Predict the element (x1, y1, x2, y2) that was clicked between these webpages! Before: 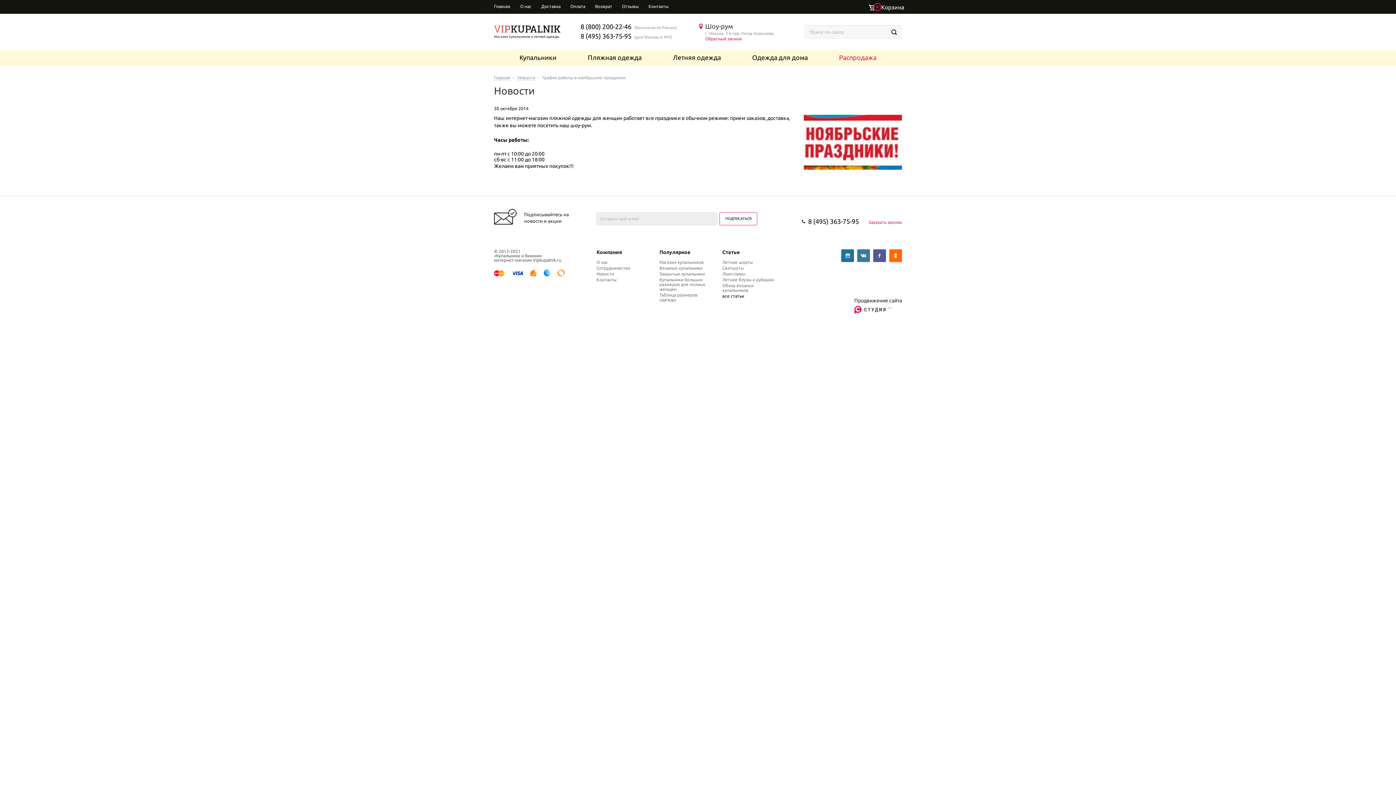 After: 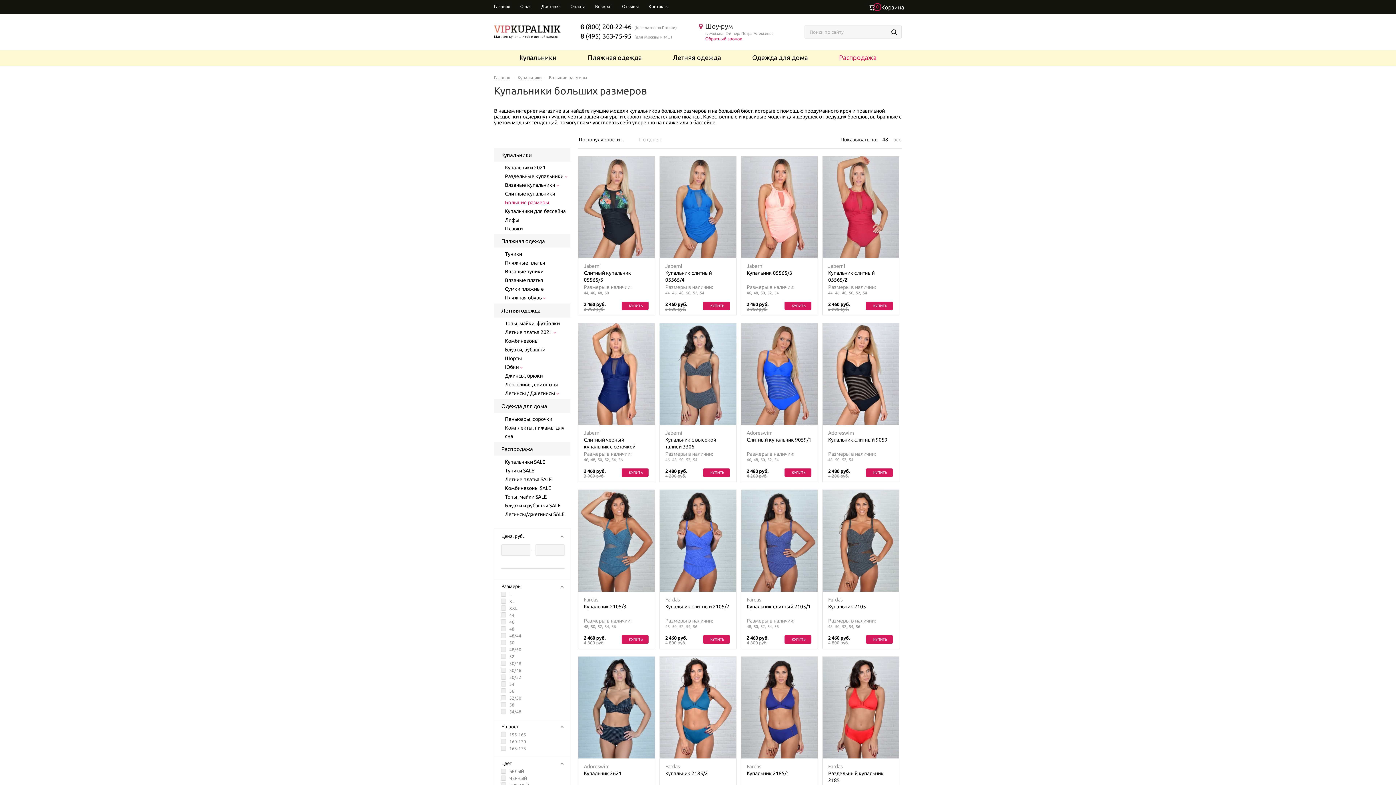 Action: label: Купальники больших размеров для полных женщин bbox: (659, 277, 705, 291)